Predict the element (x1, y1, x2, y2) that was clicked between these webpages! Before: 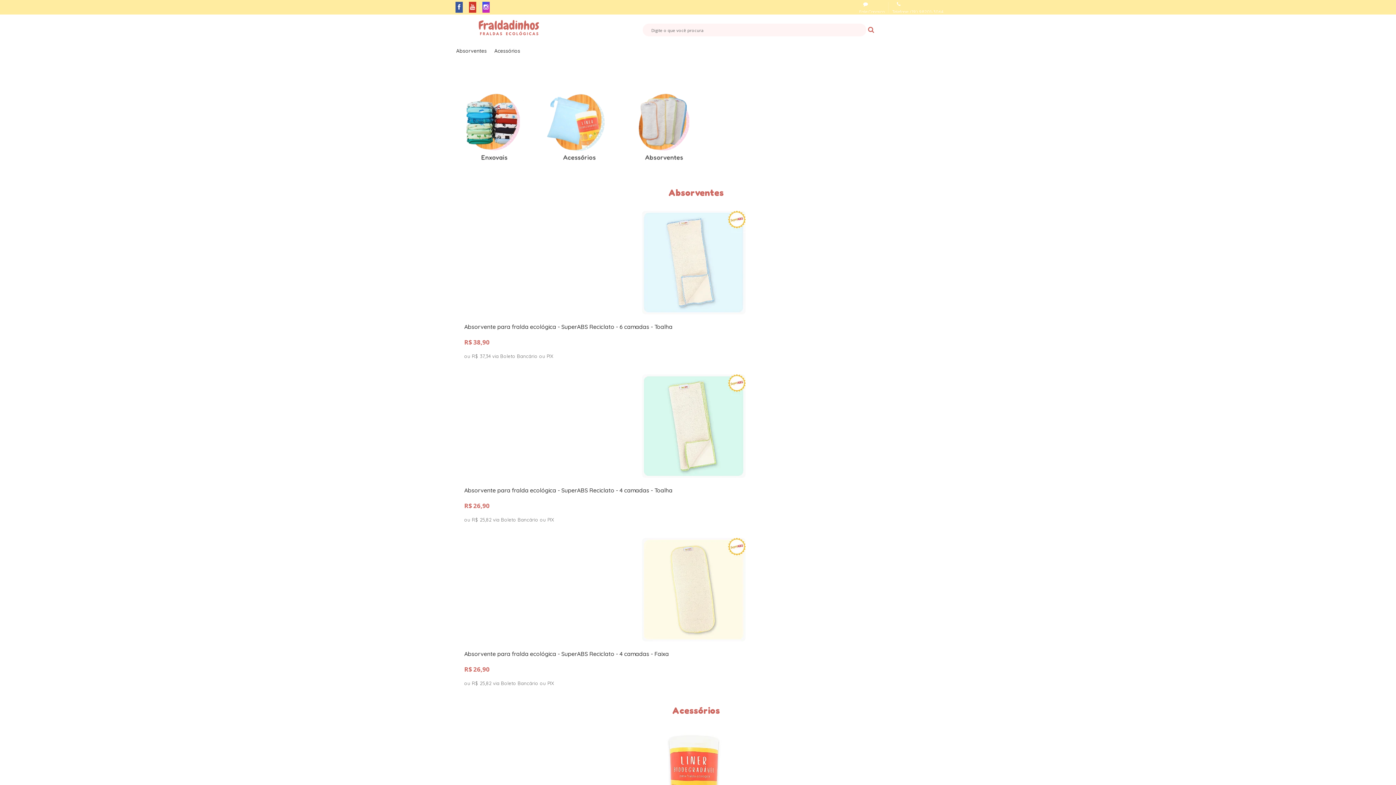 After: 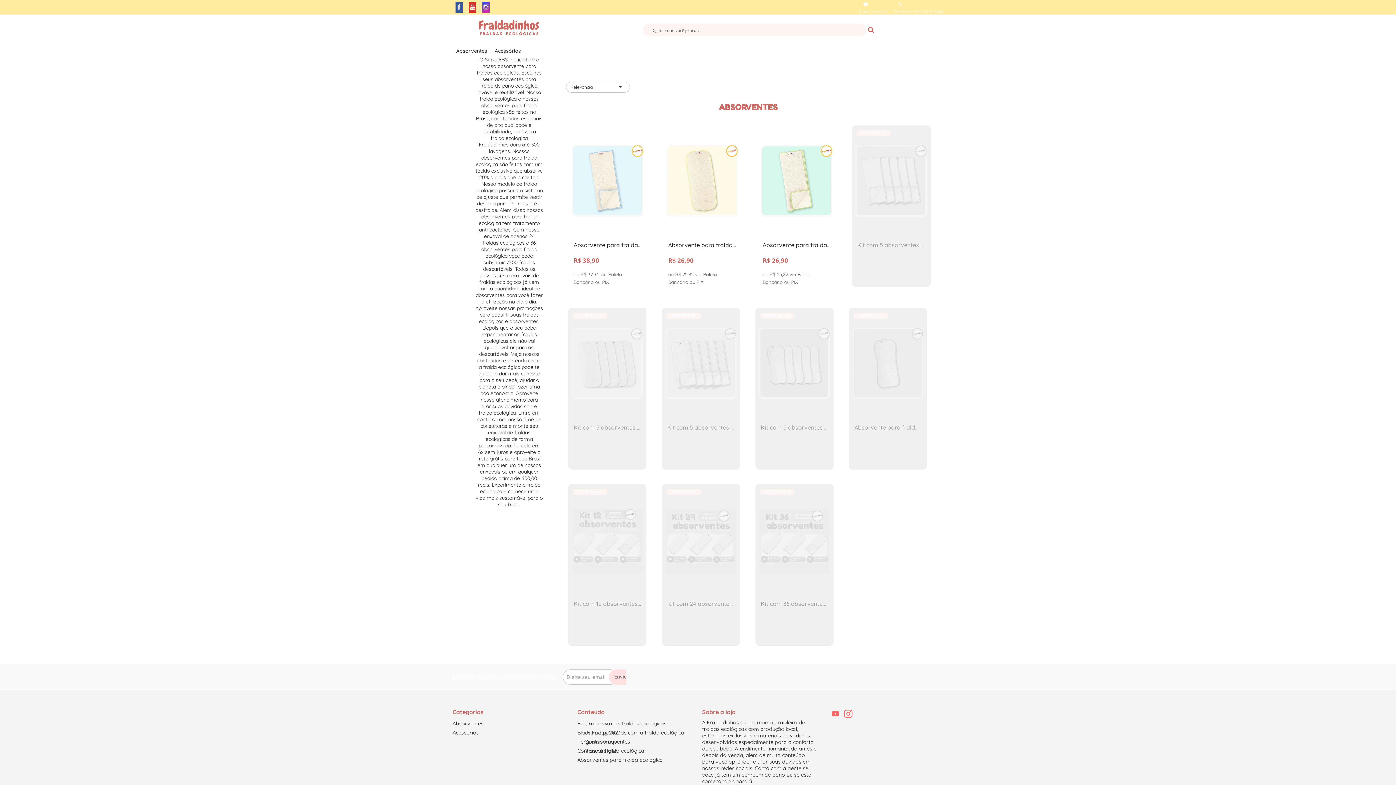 Action: label: Absorventes bbox: (452, 180, 940, 198)